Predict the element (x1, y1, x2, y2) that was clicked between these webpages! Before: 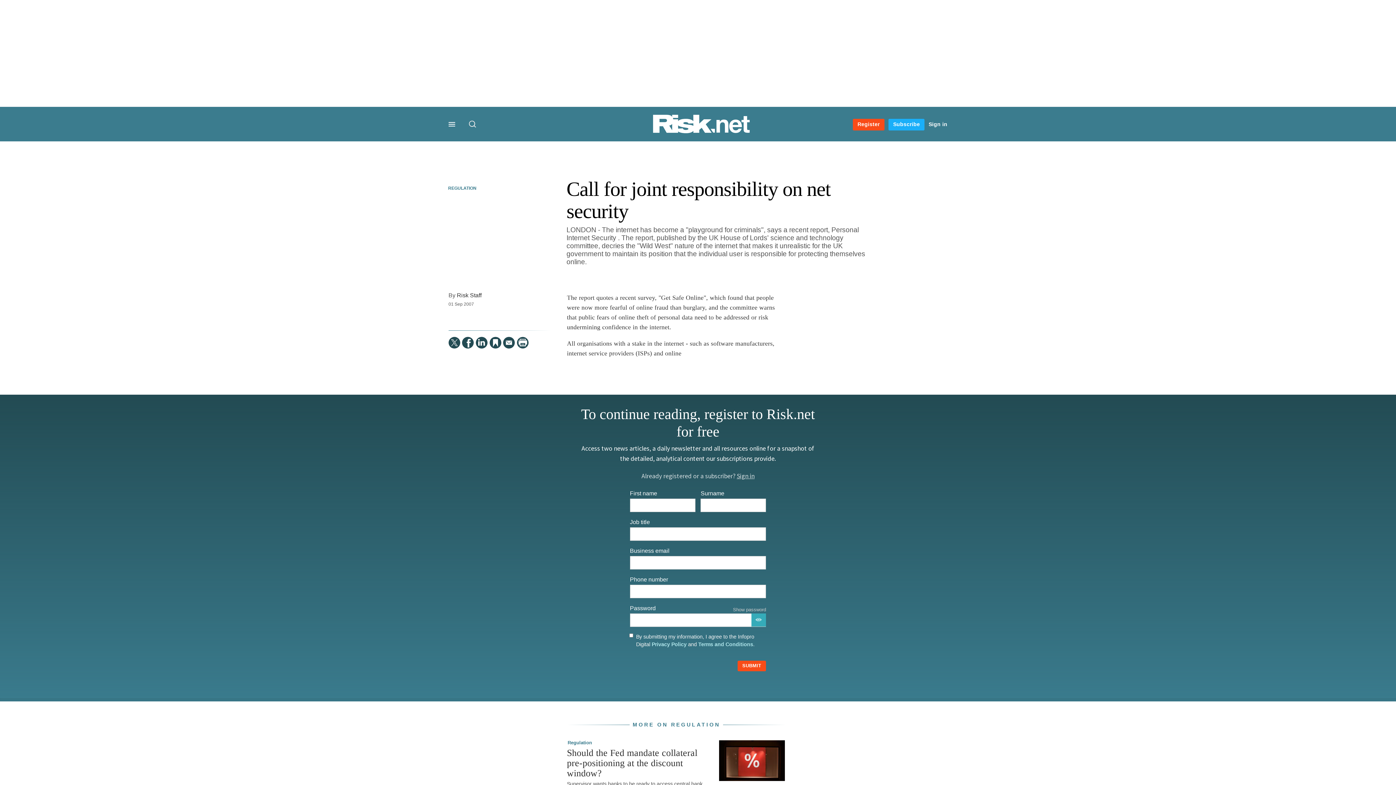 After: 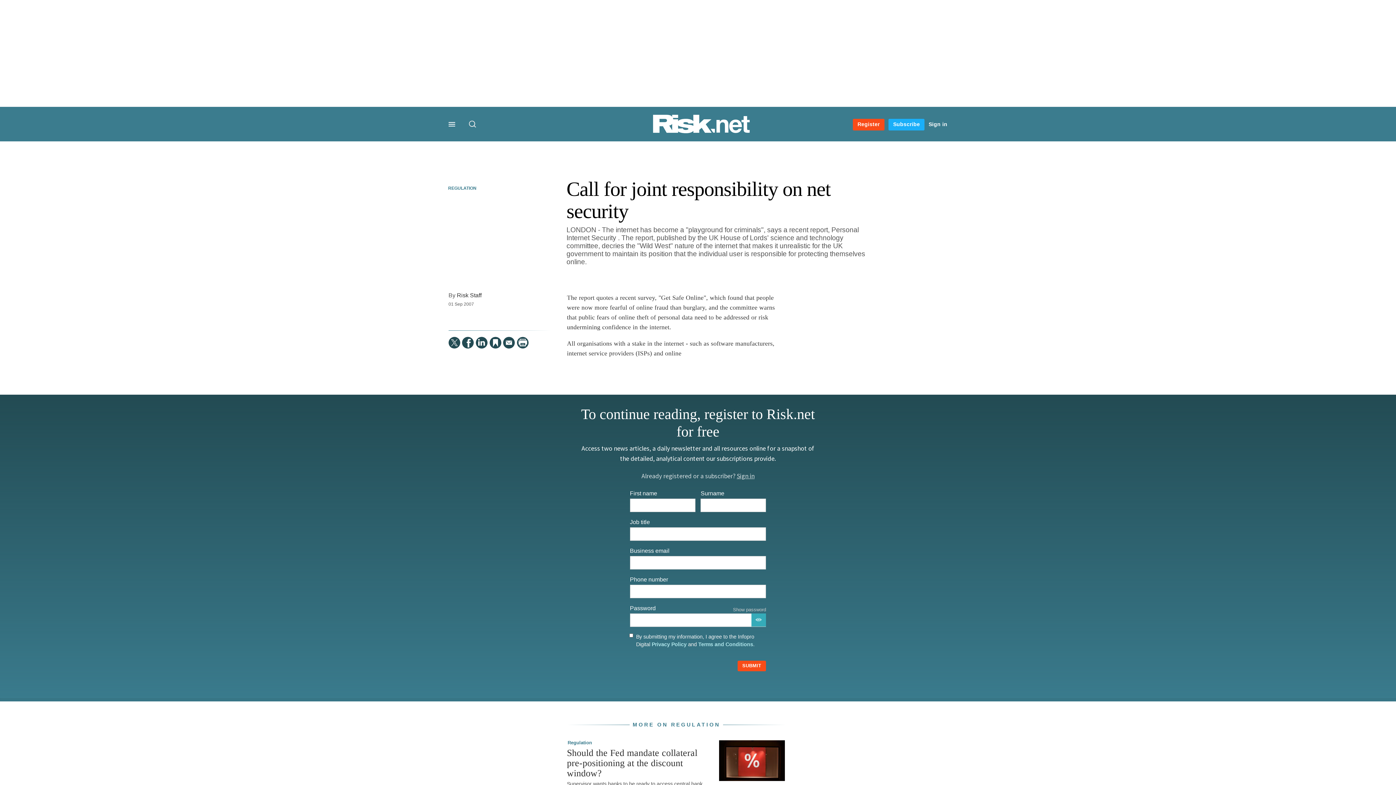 Action: label: Privacy Policy bbox: (651, 640, 686, 648)